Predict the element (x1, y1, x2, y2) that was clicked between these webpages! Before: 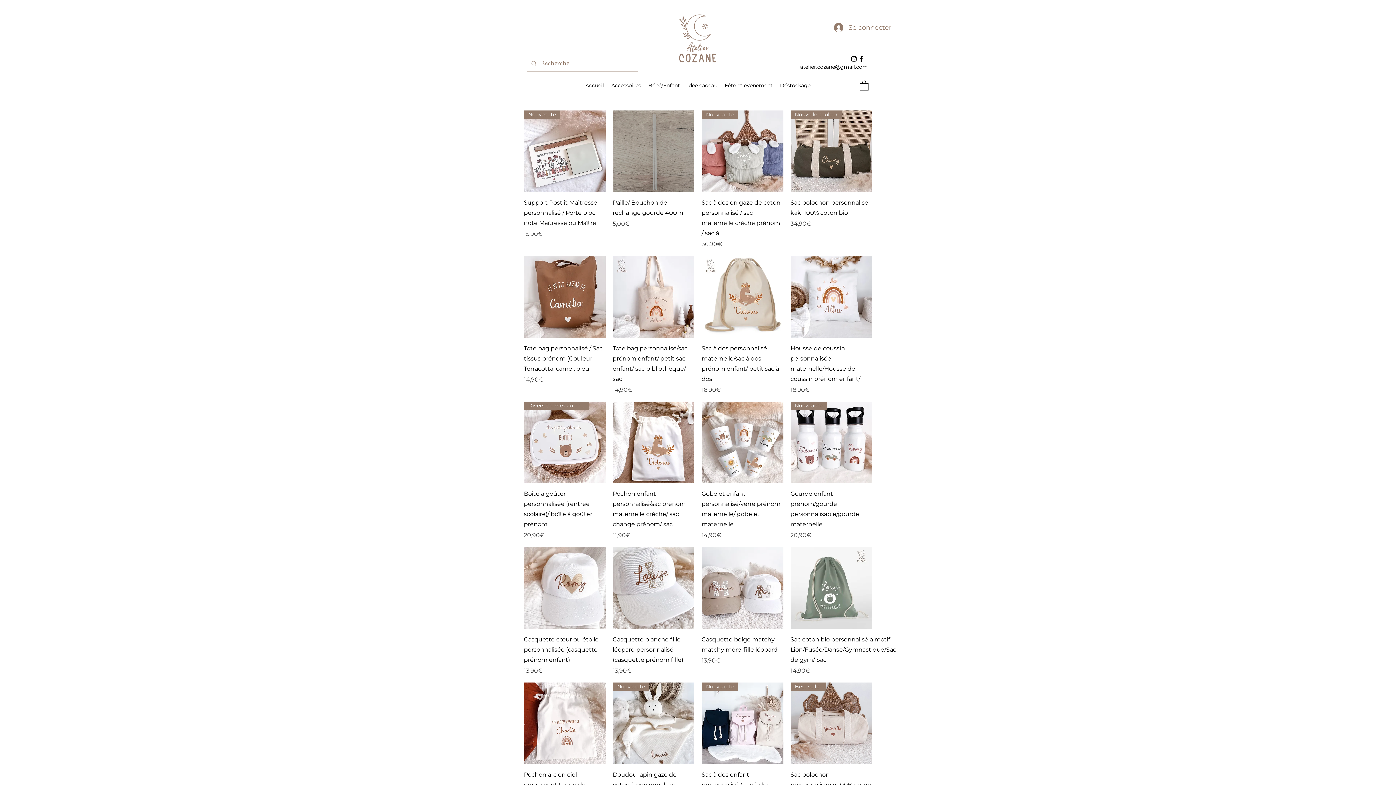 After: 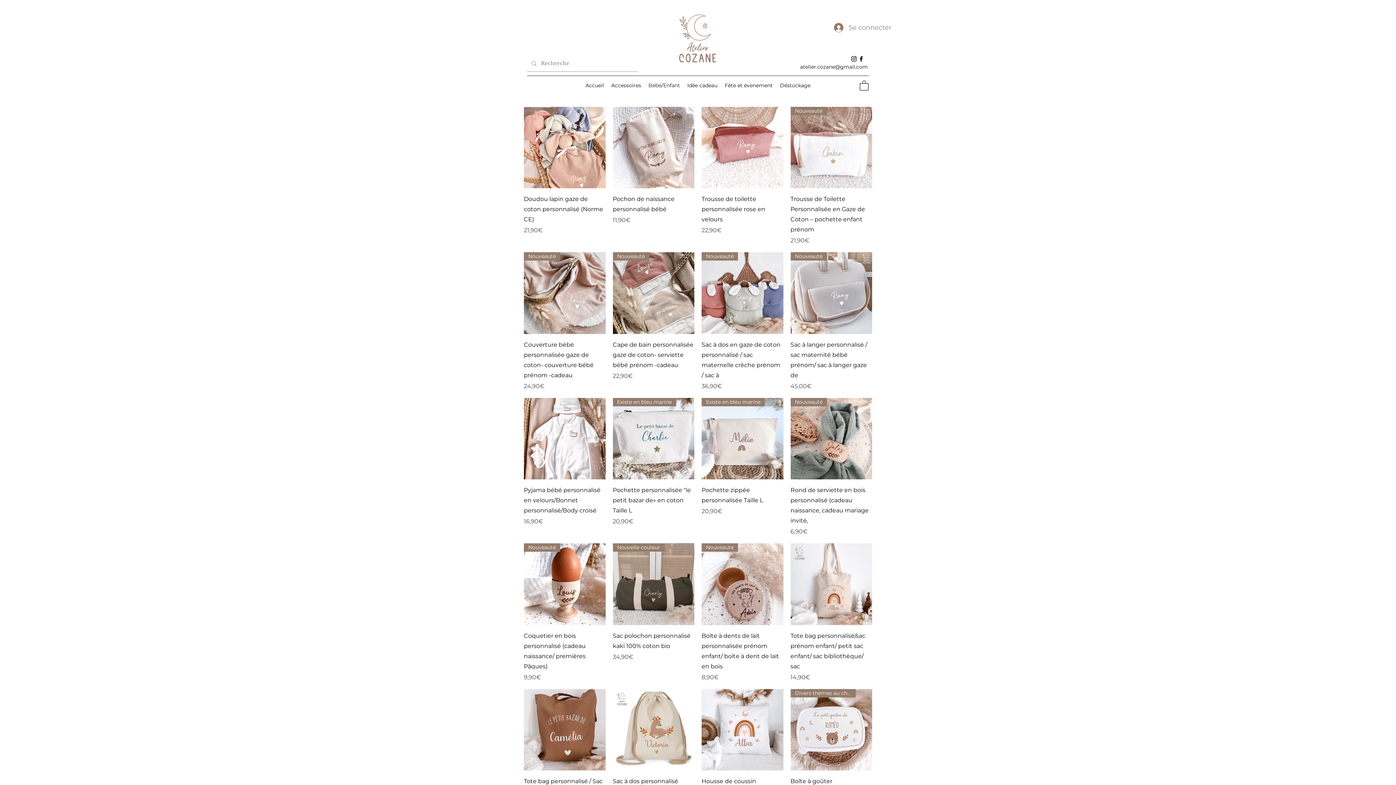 Action: bbox: (644, 80, 683, 90) label: Bébé/Enfant